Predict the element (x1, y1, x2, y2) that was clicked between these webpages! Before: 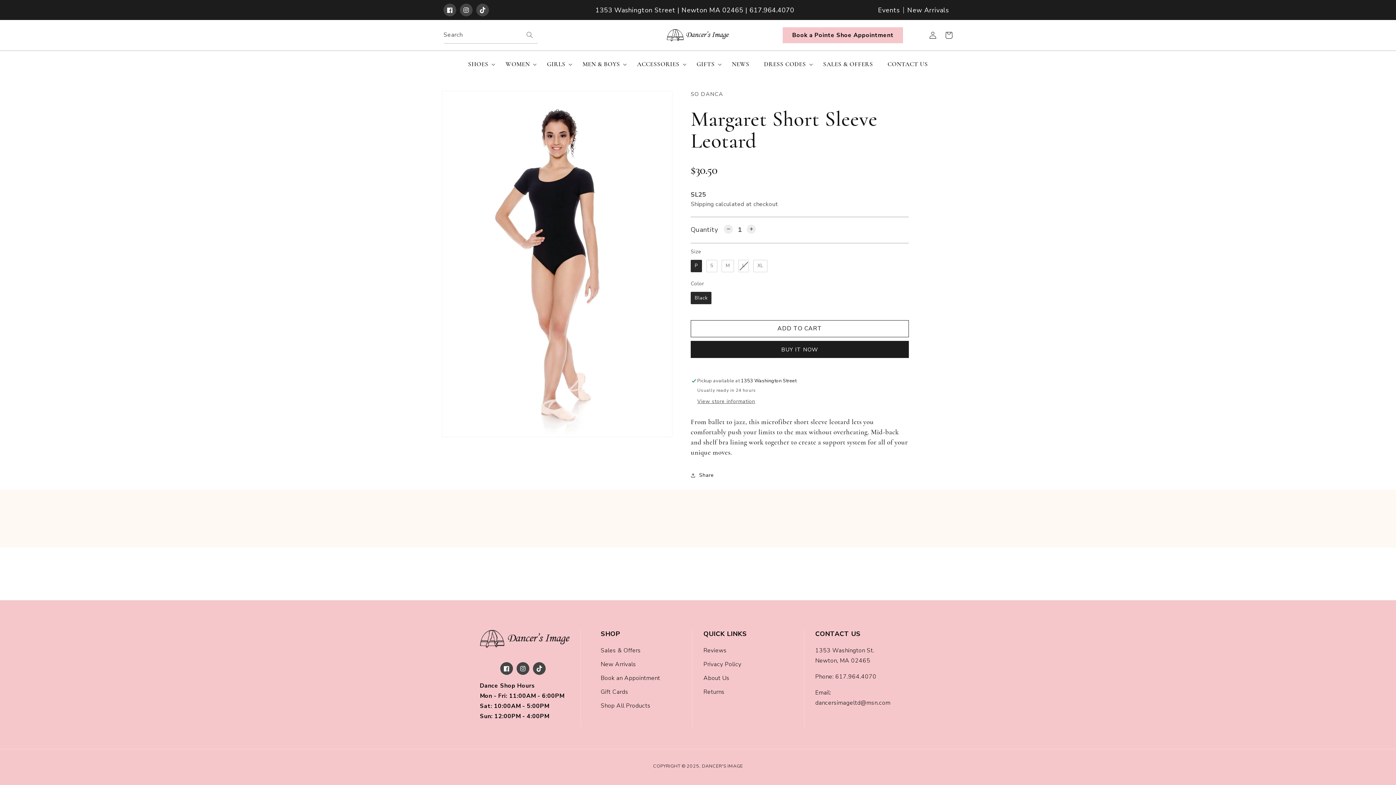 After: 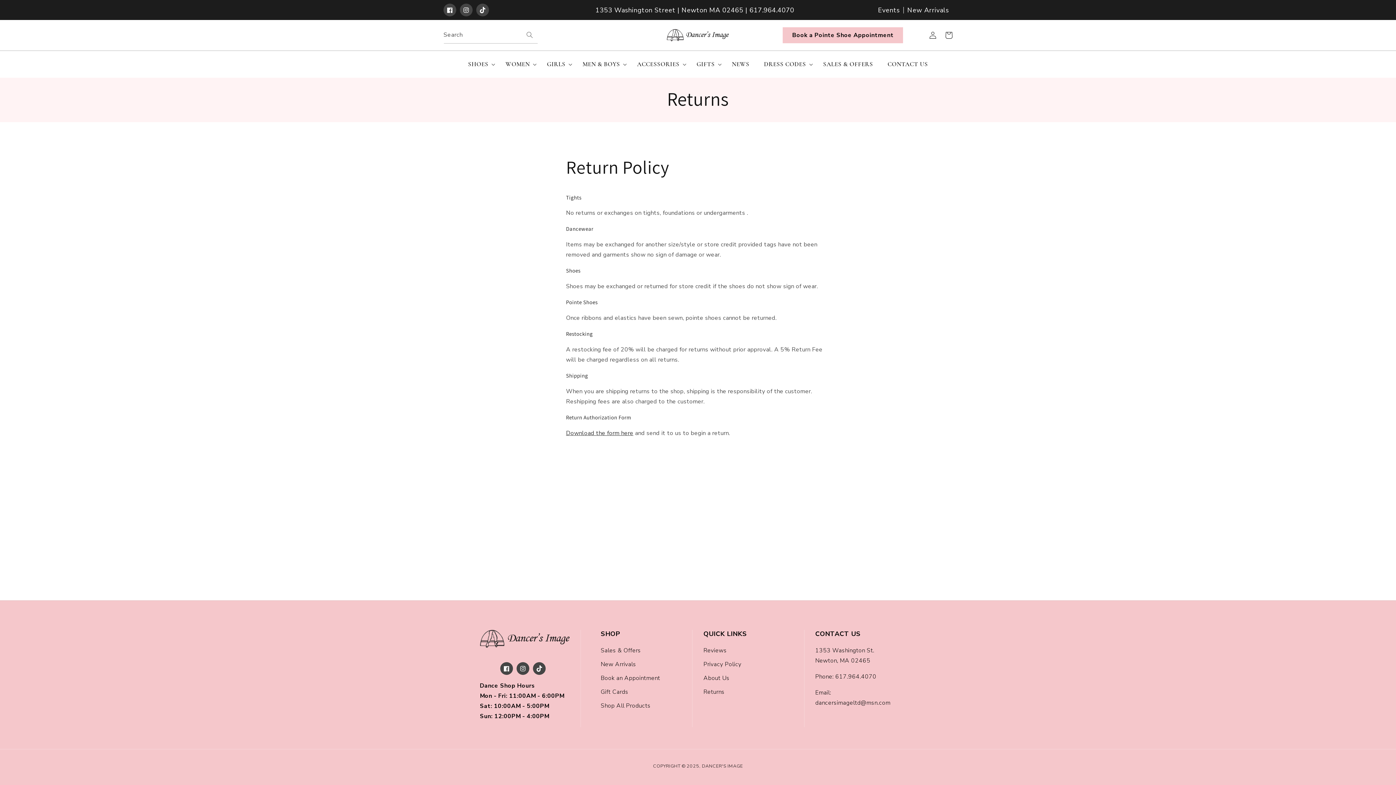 Action: bbox: (703, 685, 724, 699) label: Returns